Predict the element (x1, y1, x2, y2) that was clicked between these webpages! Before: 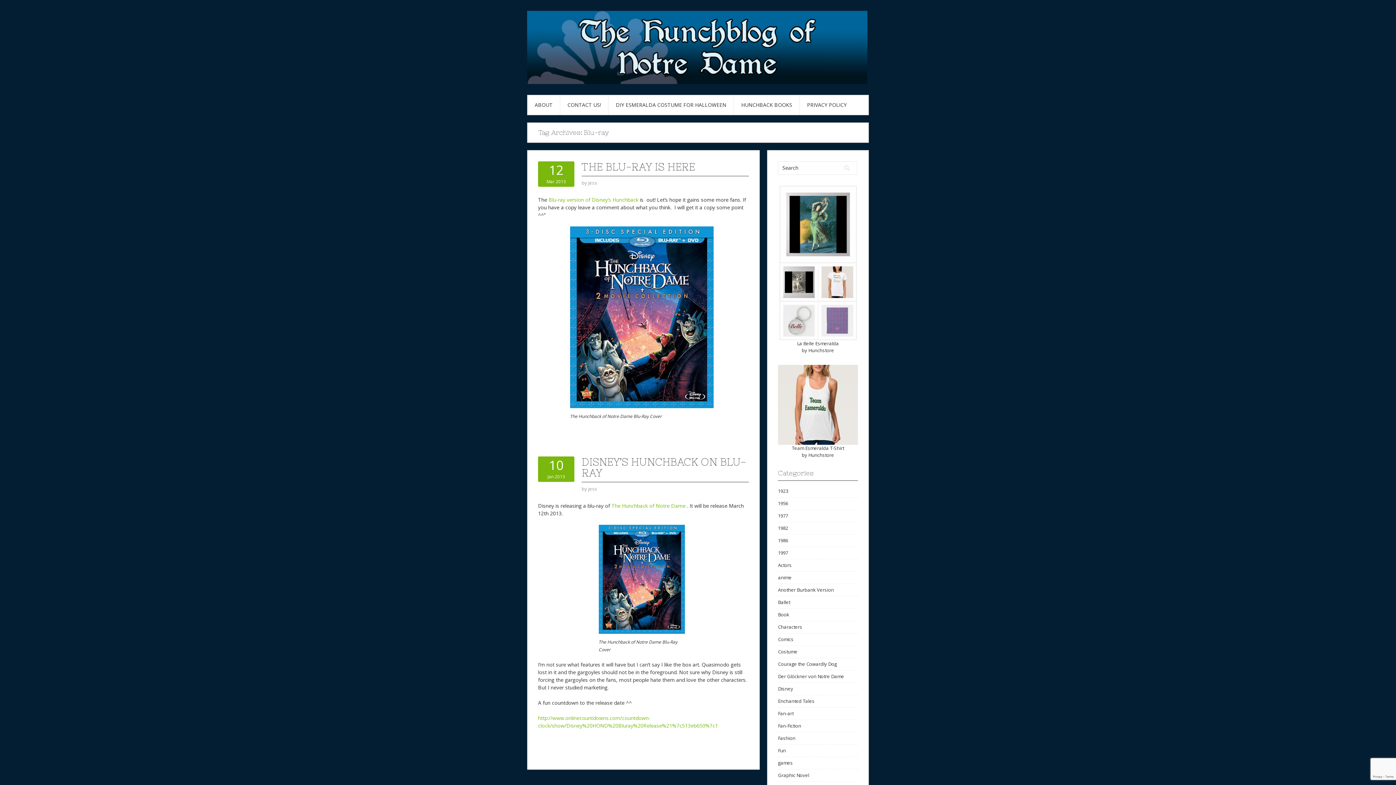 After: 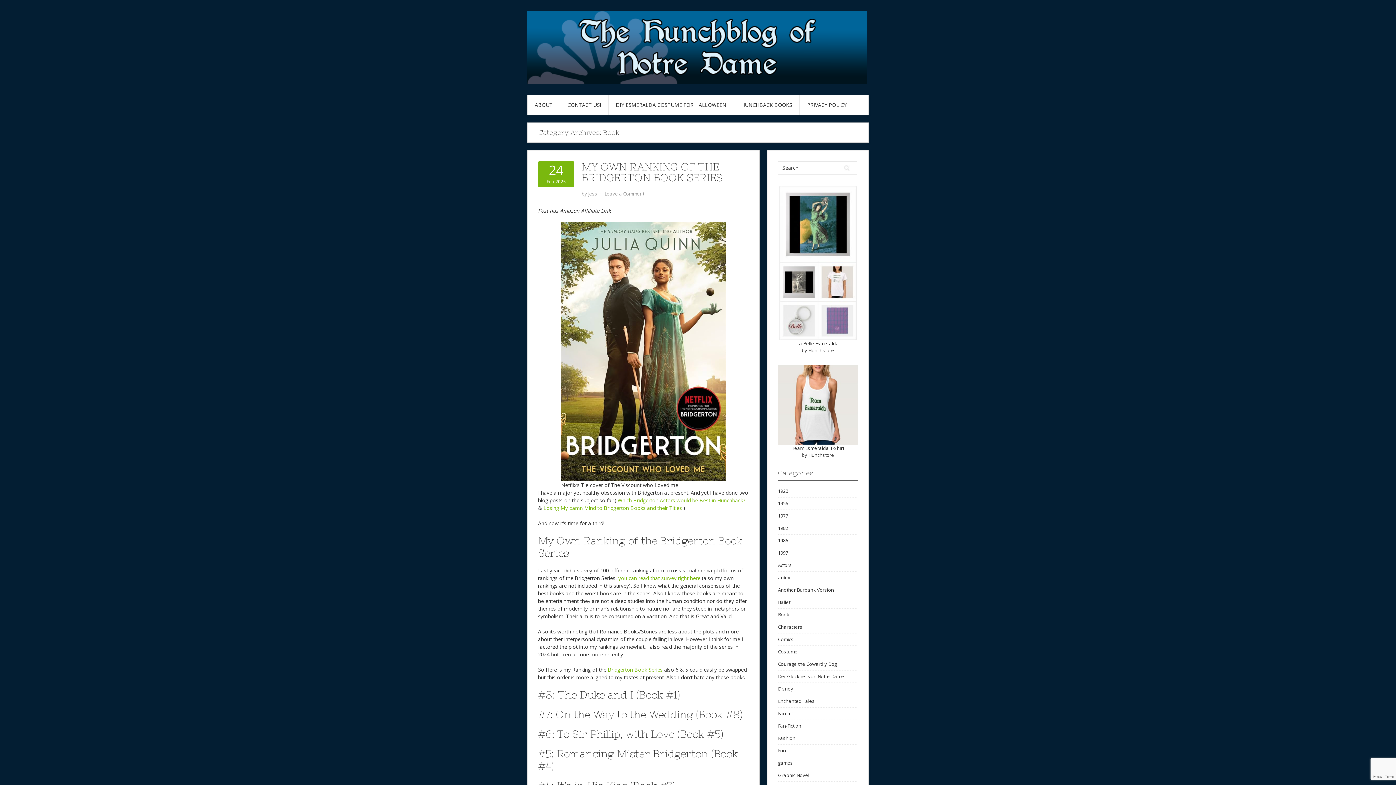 Action: label: Book bbox: (778, 611, 789, 618)